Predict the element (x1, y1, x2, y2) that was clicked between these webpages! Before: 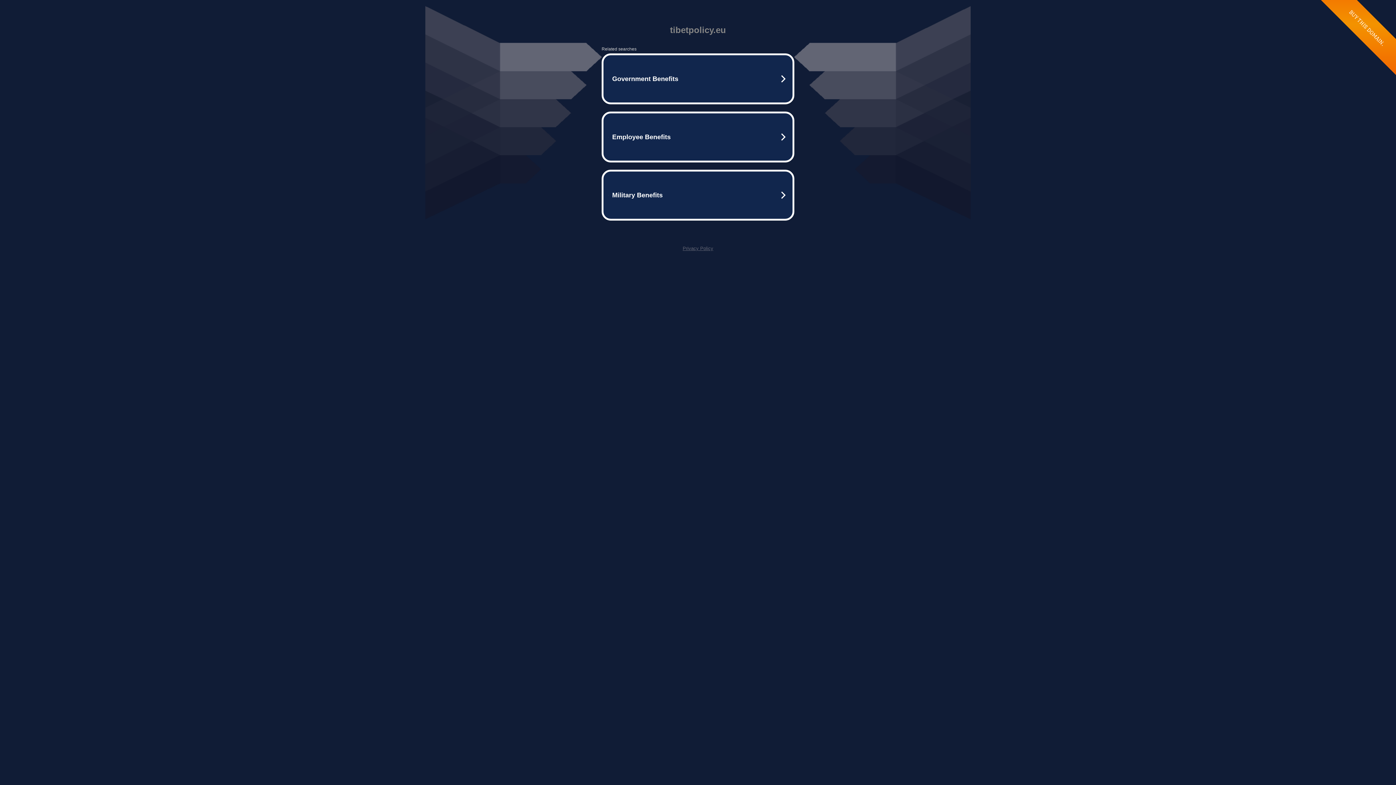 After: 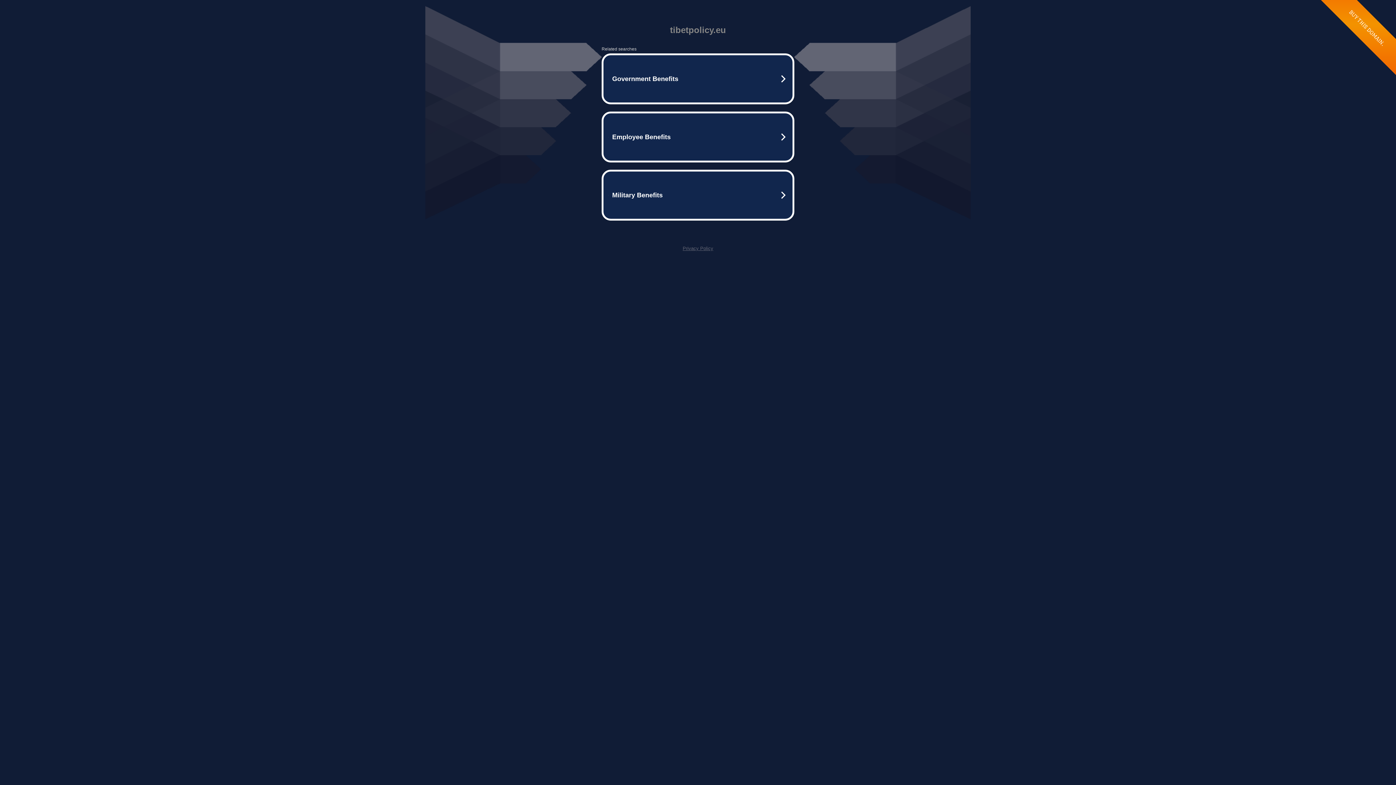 Action: bbox: (682, 245, 713, 251) label: Privacy Policy